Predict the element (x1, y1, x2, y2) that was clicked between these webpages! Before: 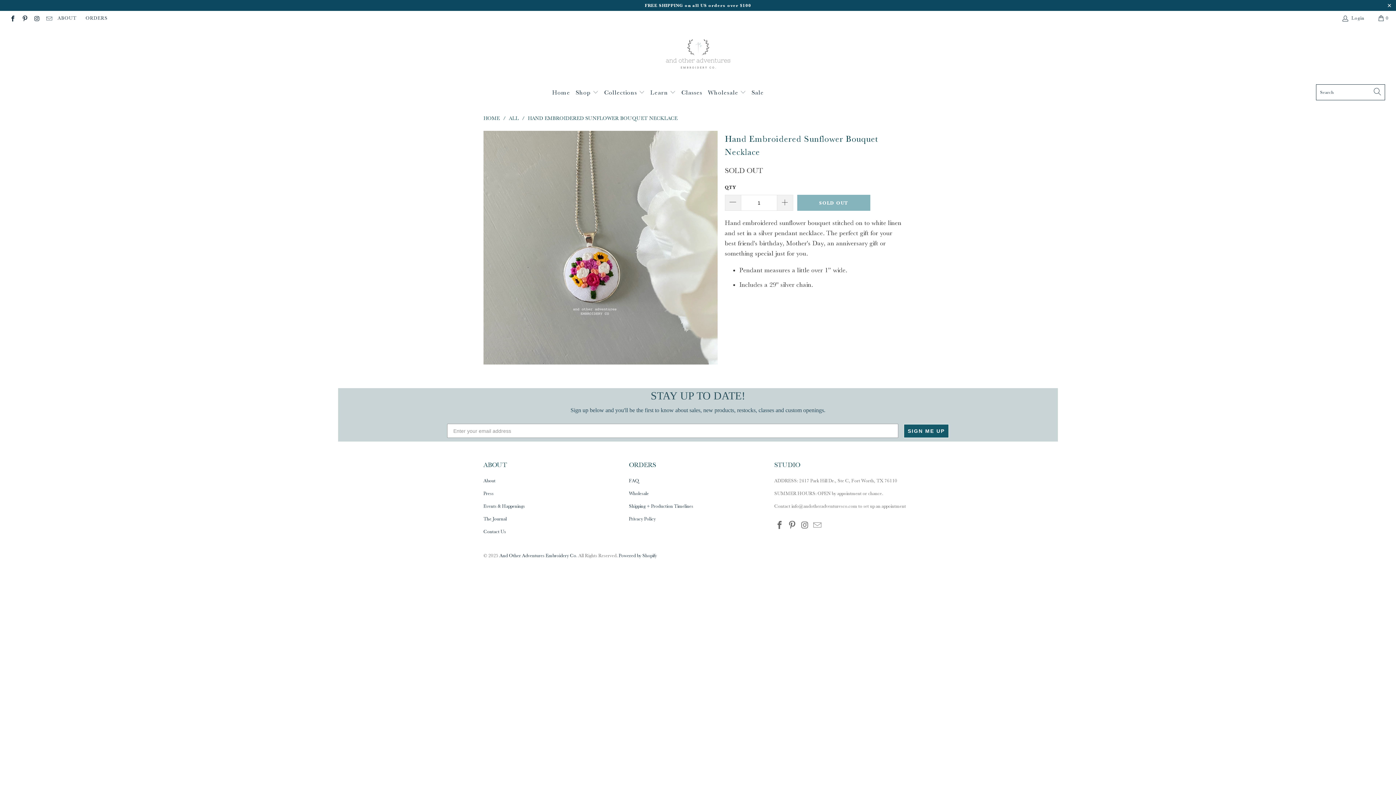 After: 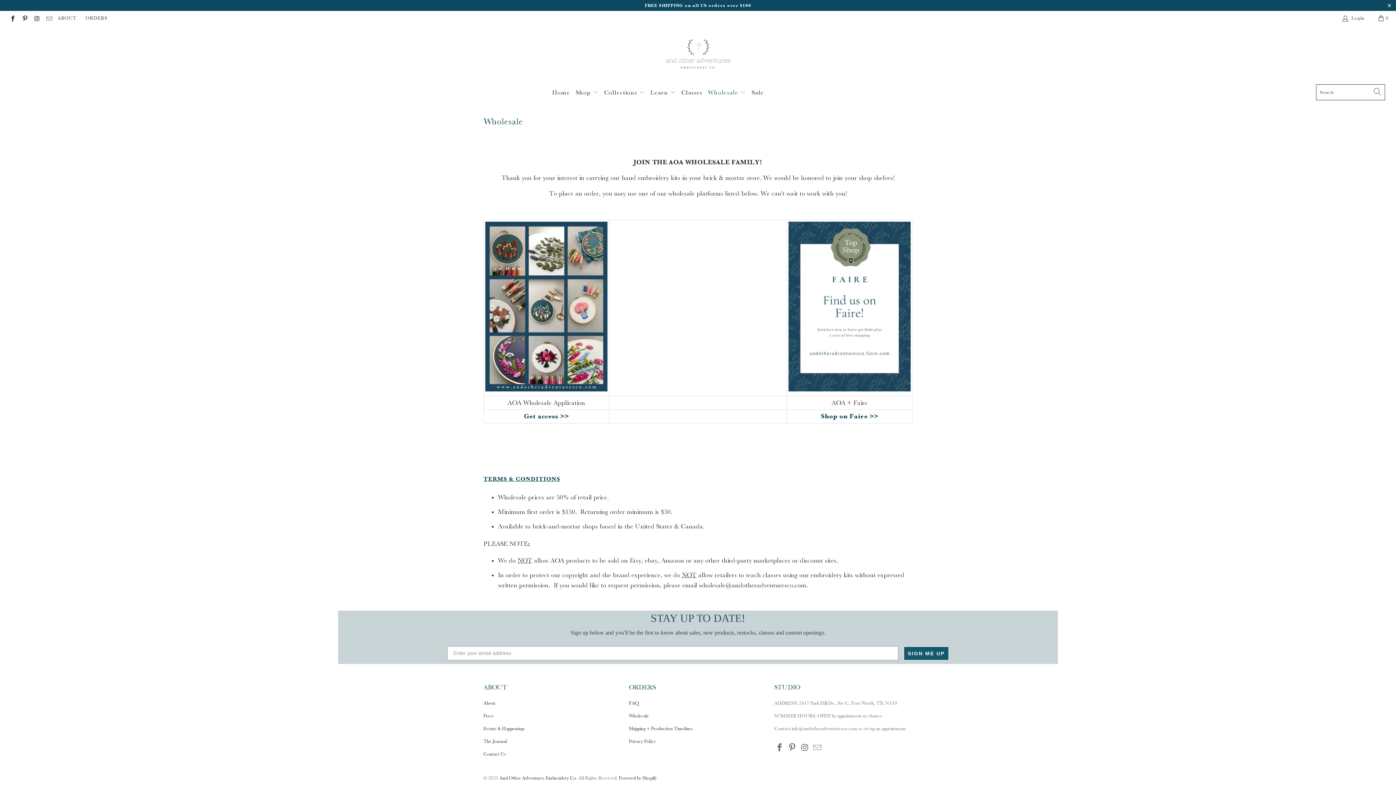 Action: bbox: (708, 83, 746, 102) label: Wholesale 